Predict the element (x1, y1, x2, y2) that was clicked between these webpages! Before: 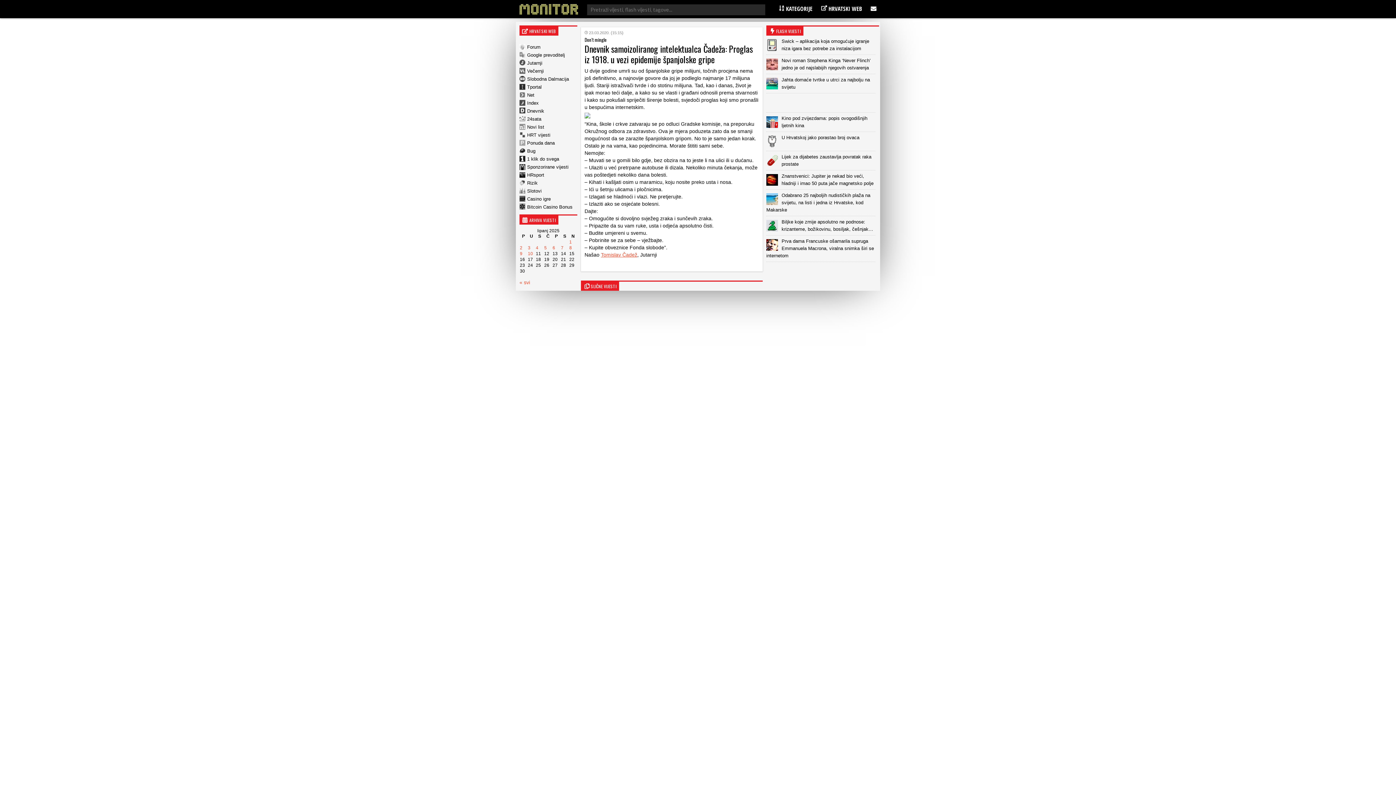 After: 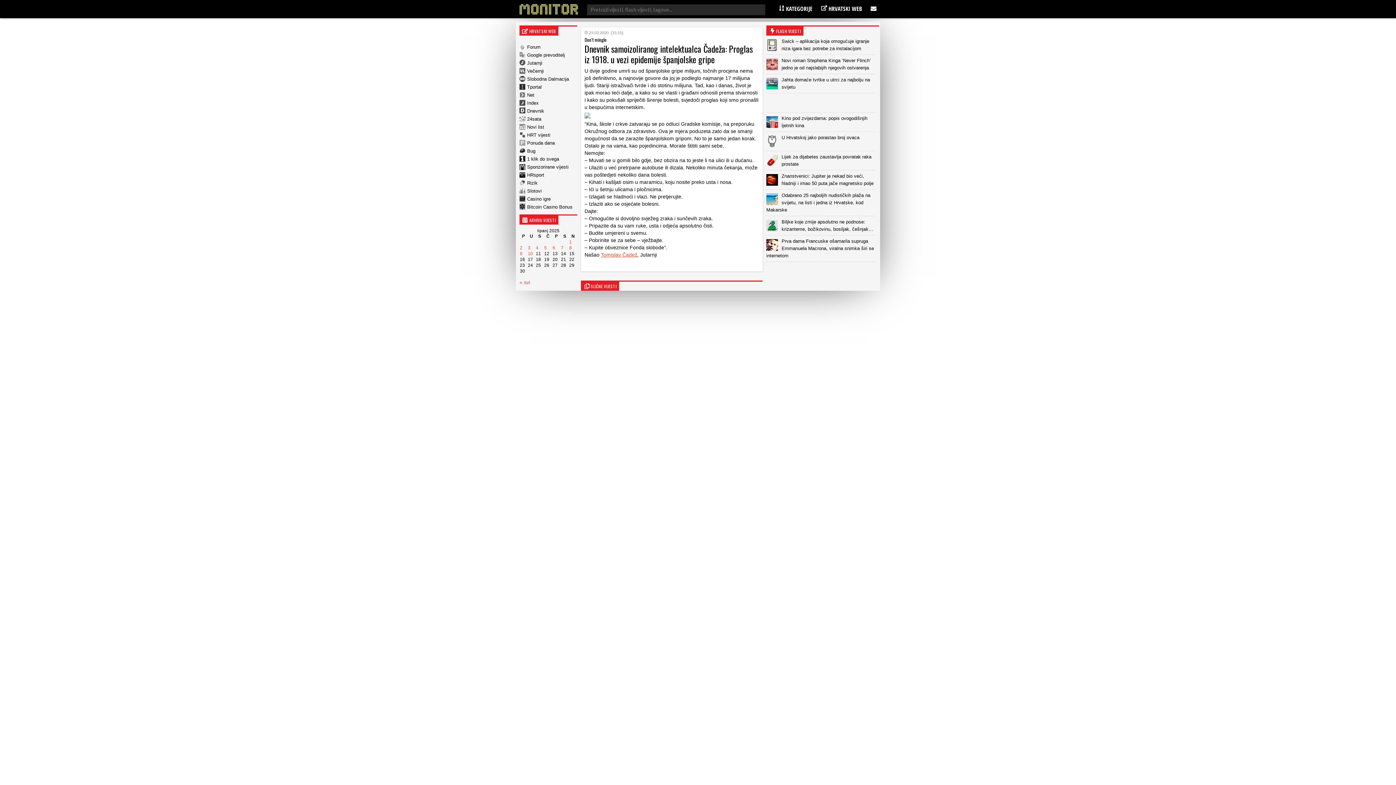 Action: bbox: (766, 37, 875, 52) label: Swick – aplikacija koja omogućuje igranje niza igara bez potrebe za instalacijom